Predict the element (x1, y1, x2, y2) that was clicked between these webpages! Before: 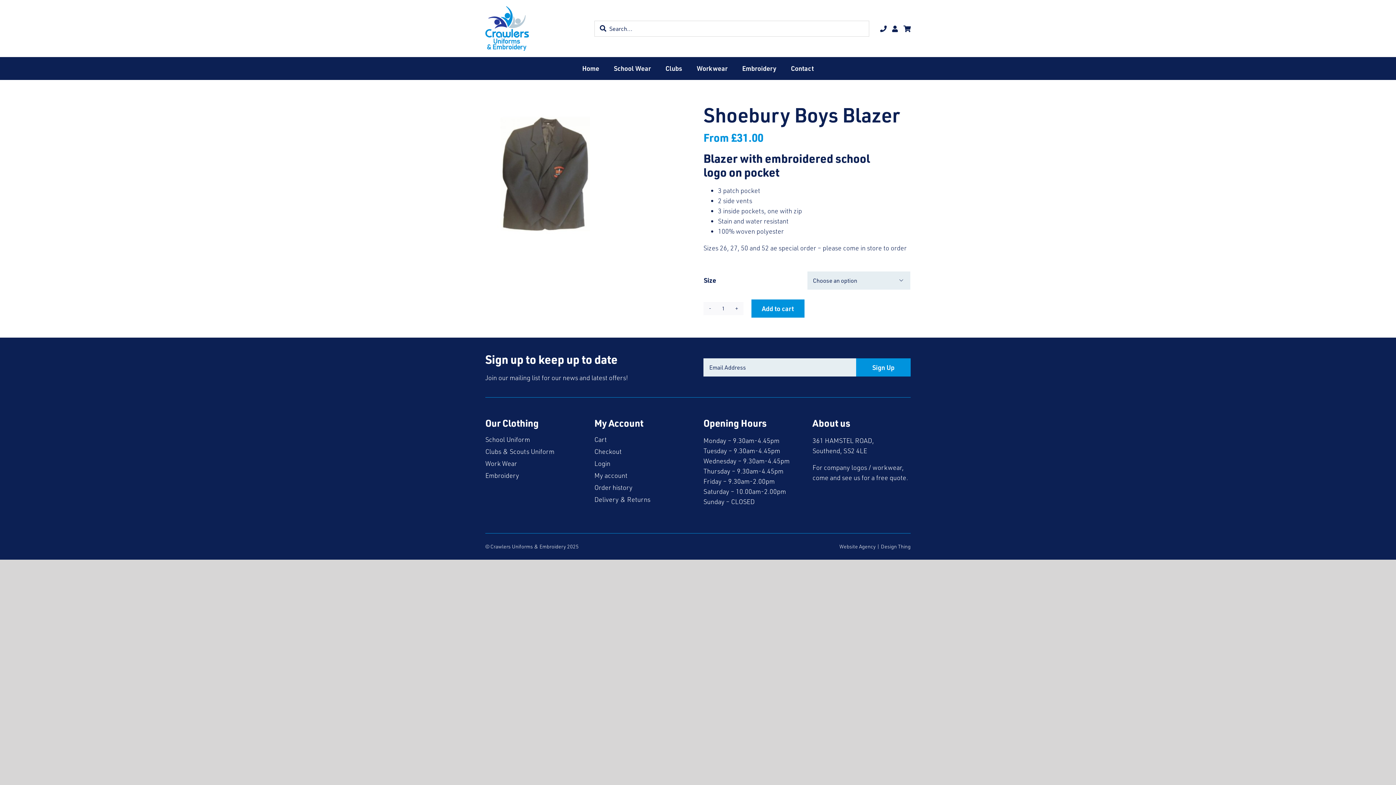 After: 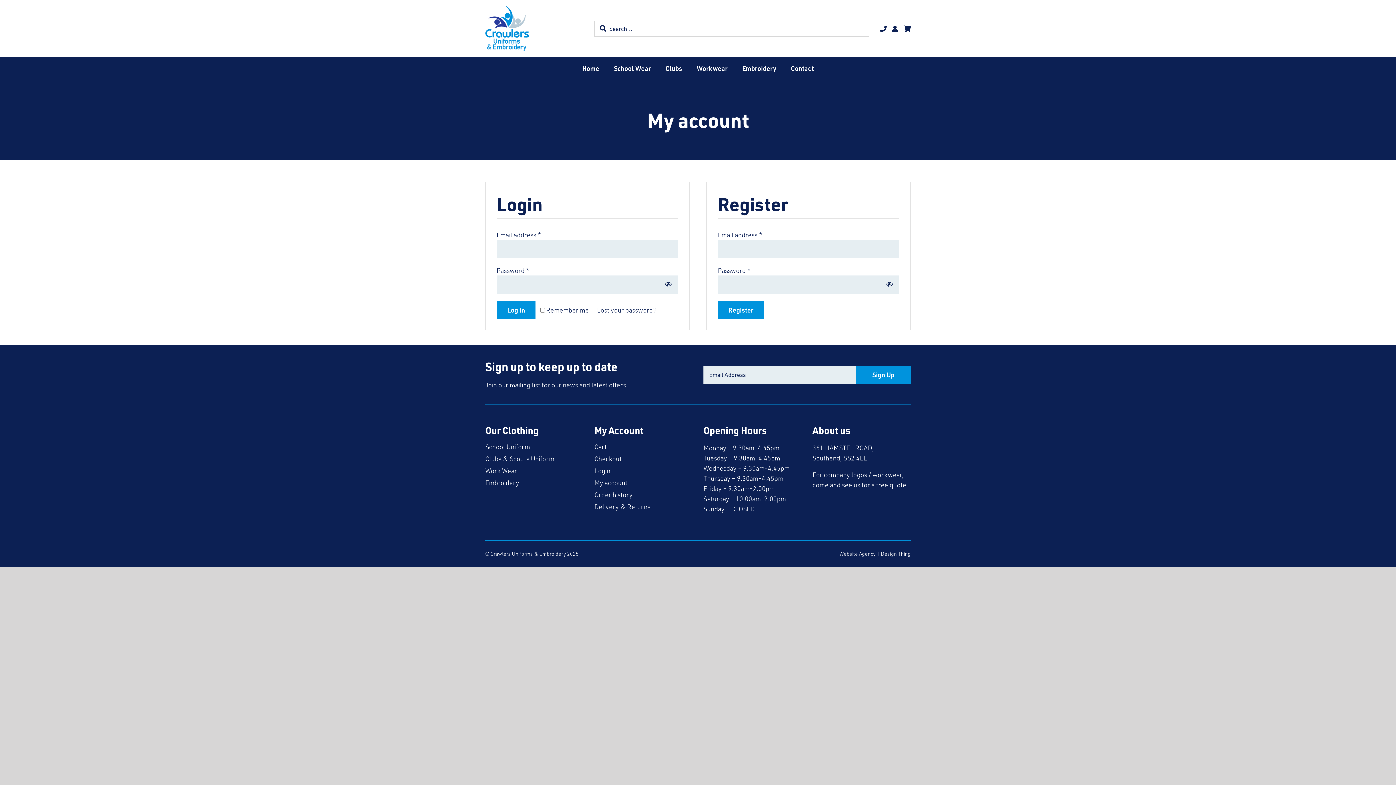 Action: bbox: (594, 483, 632, 491) label: Order history